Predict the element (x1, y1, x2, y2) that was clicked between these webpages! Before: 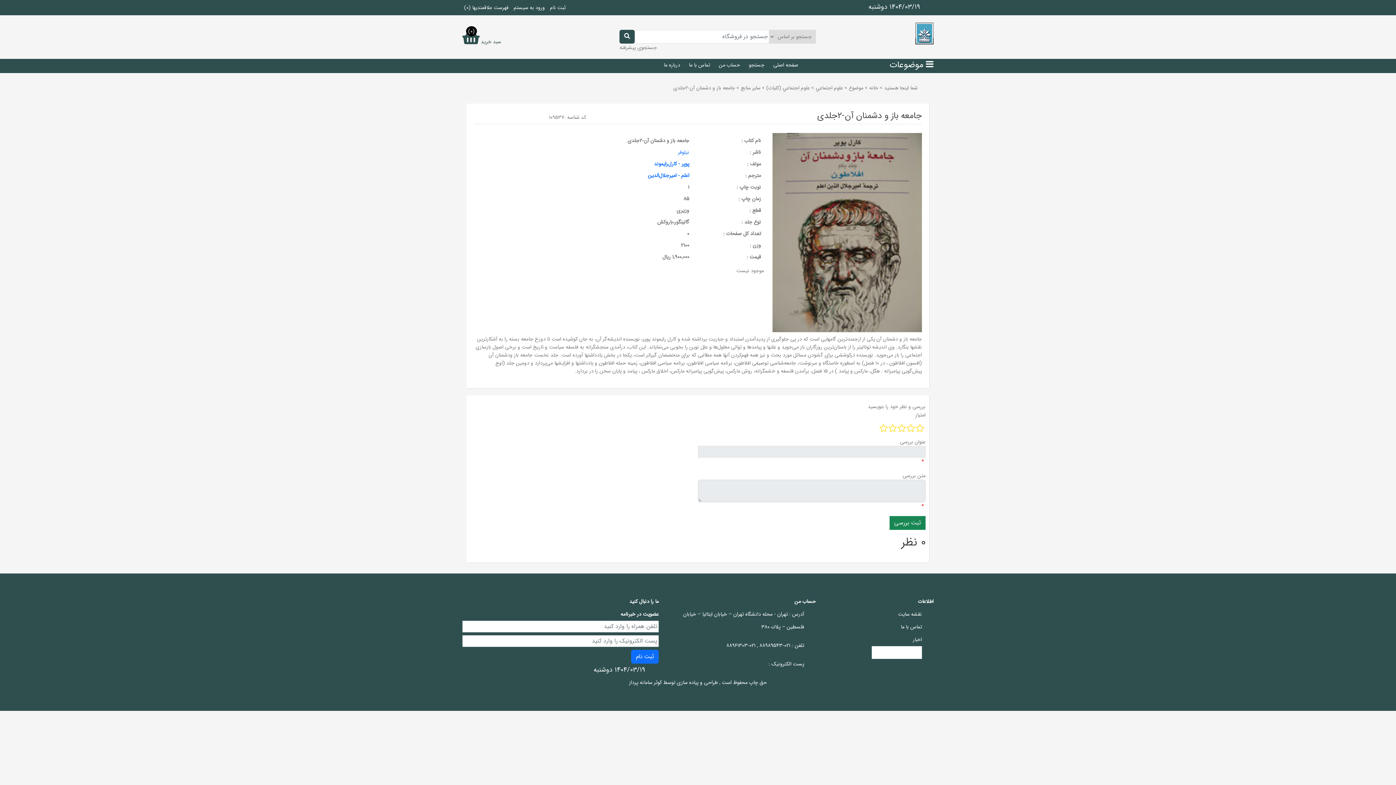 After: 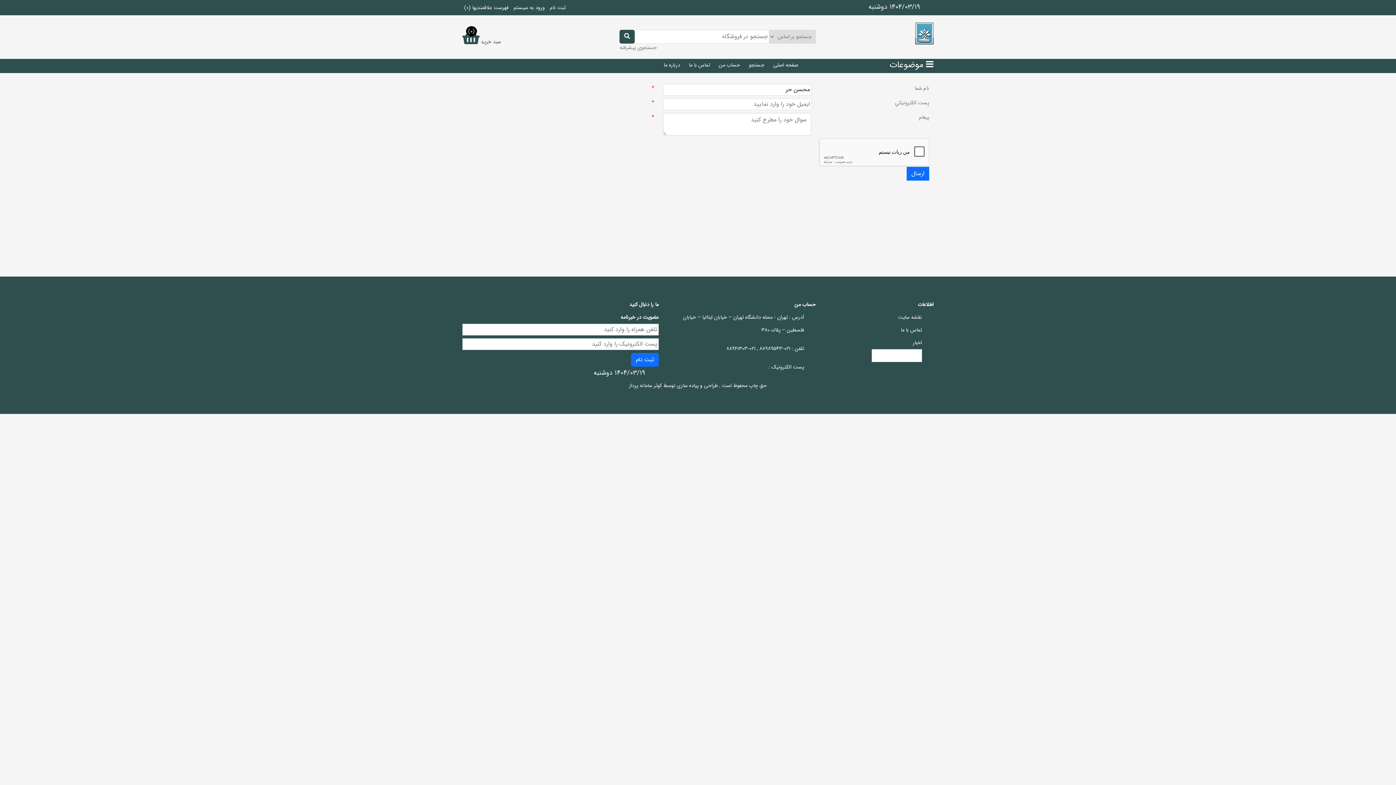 Action: bbox: (901, 623, 922, 631) label: تماس با ما